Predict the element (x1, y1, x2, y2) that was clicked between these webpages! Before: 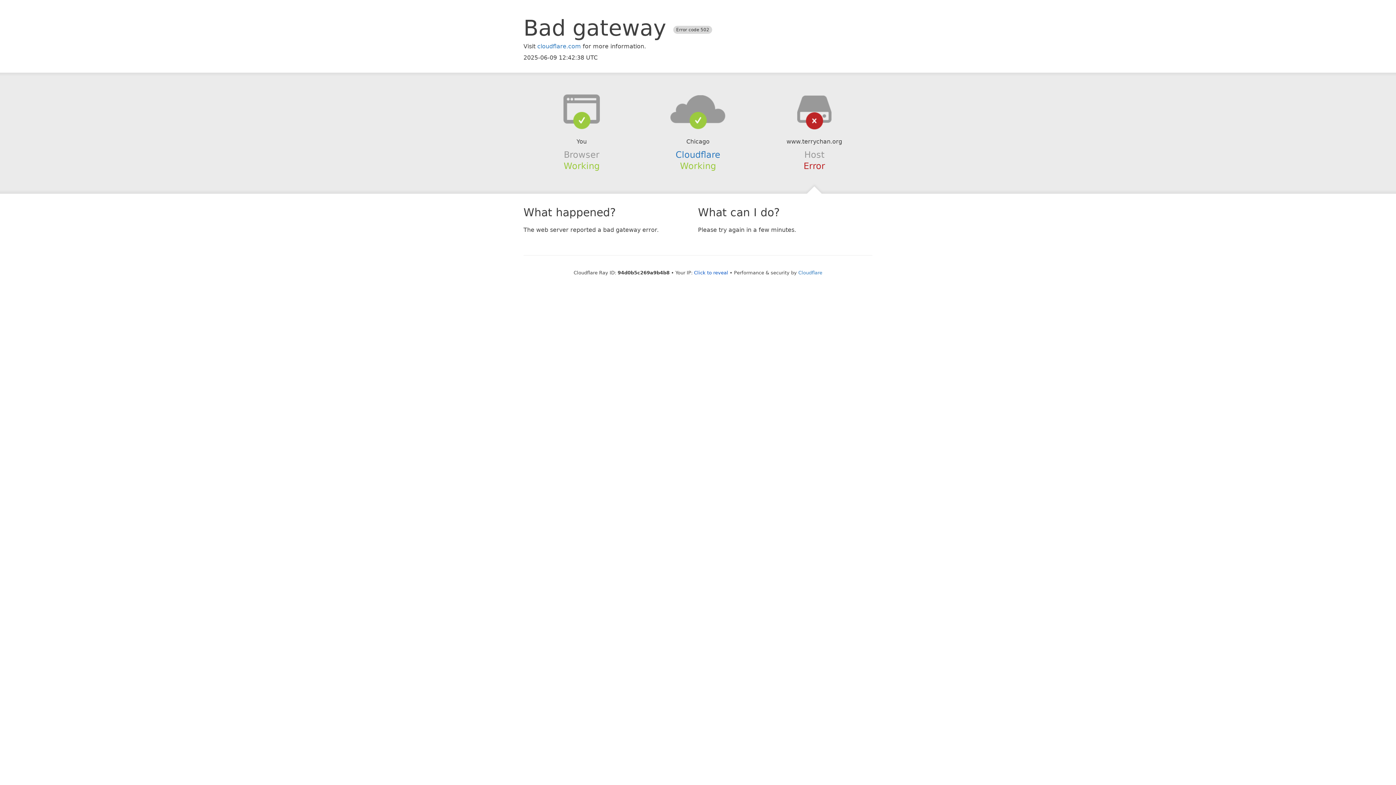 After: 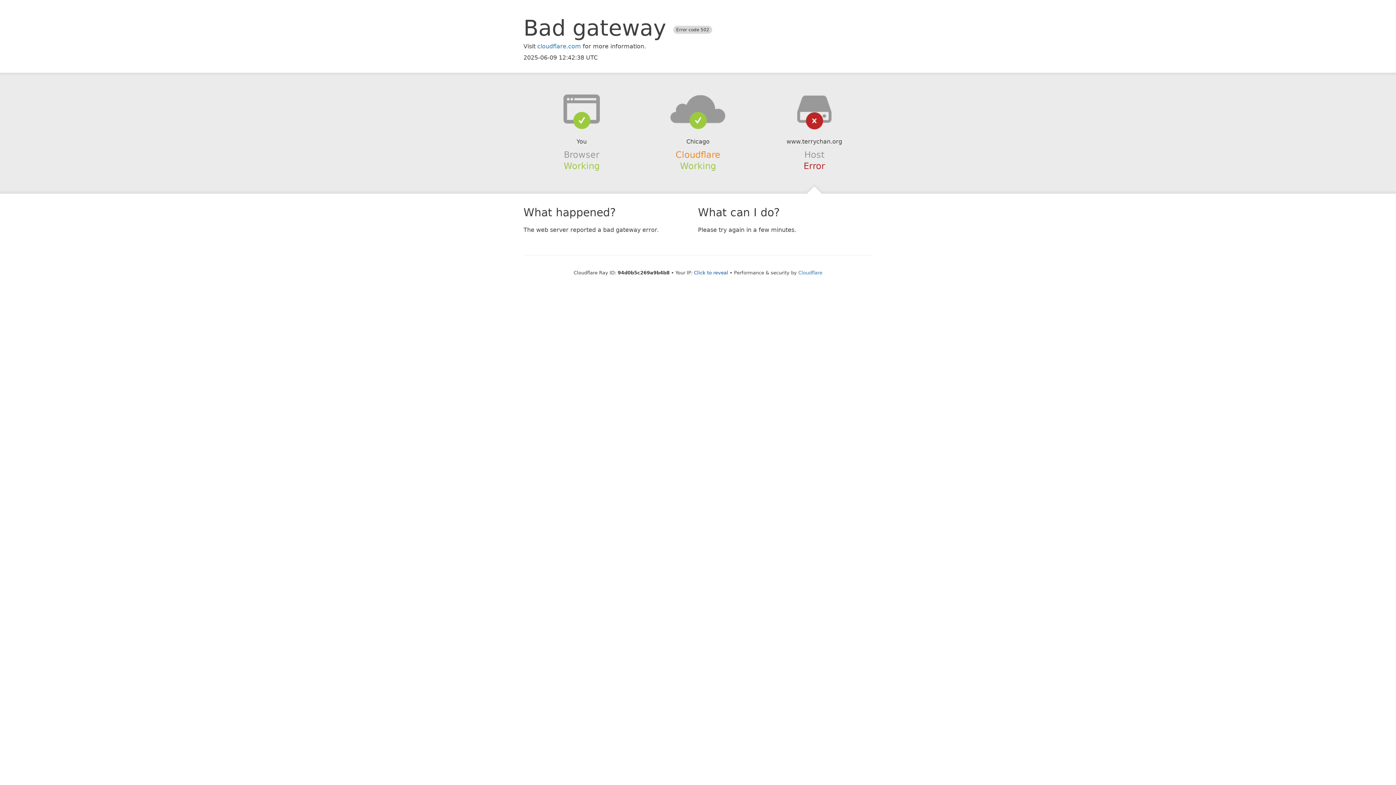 Action: bbox: (675, 149, 720, 159) label: Cloudflare